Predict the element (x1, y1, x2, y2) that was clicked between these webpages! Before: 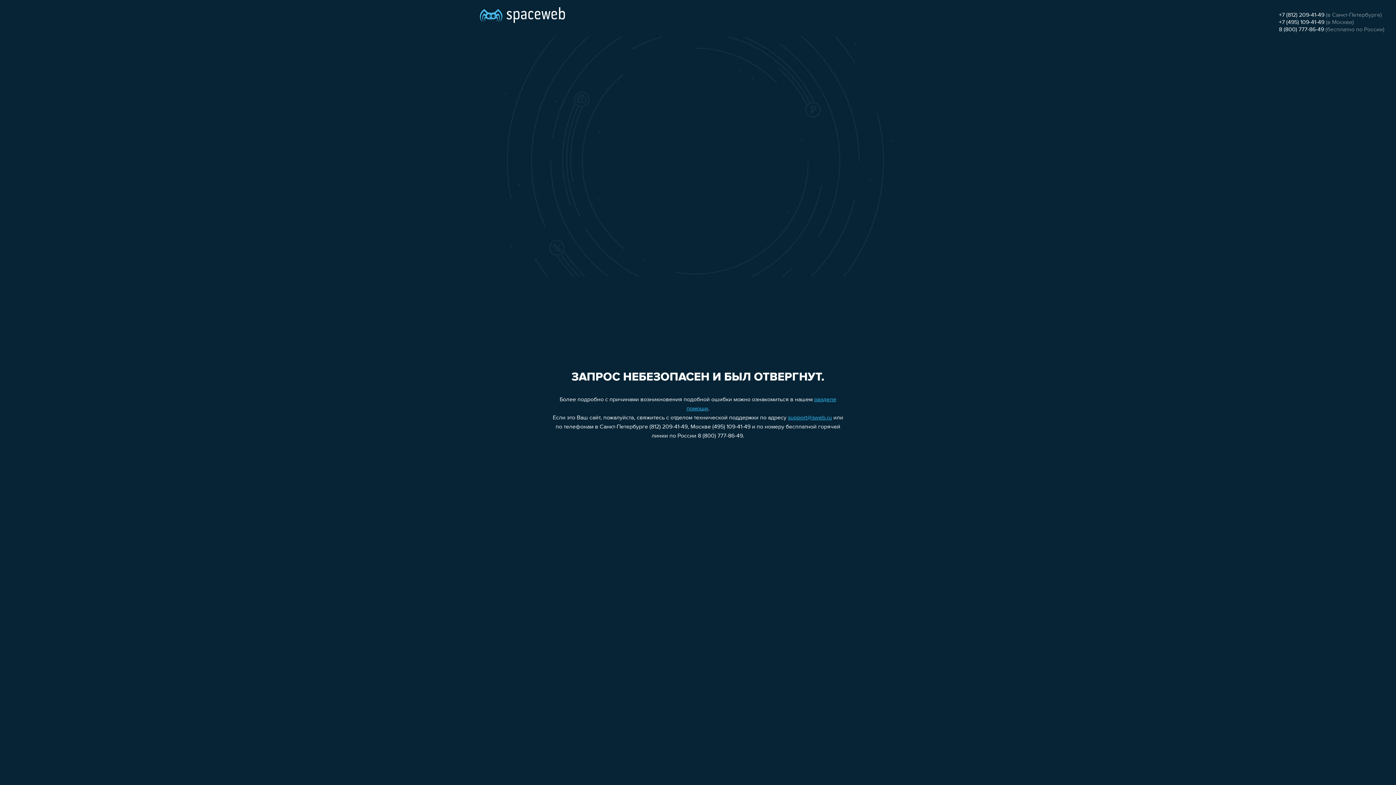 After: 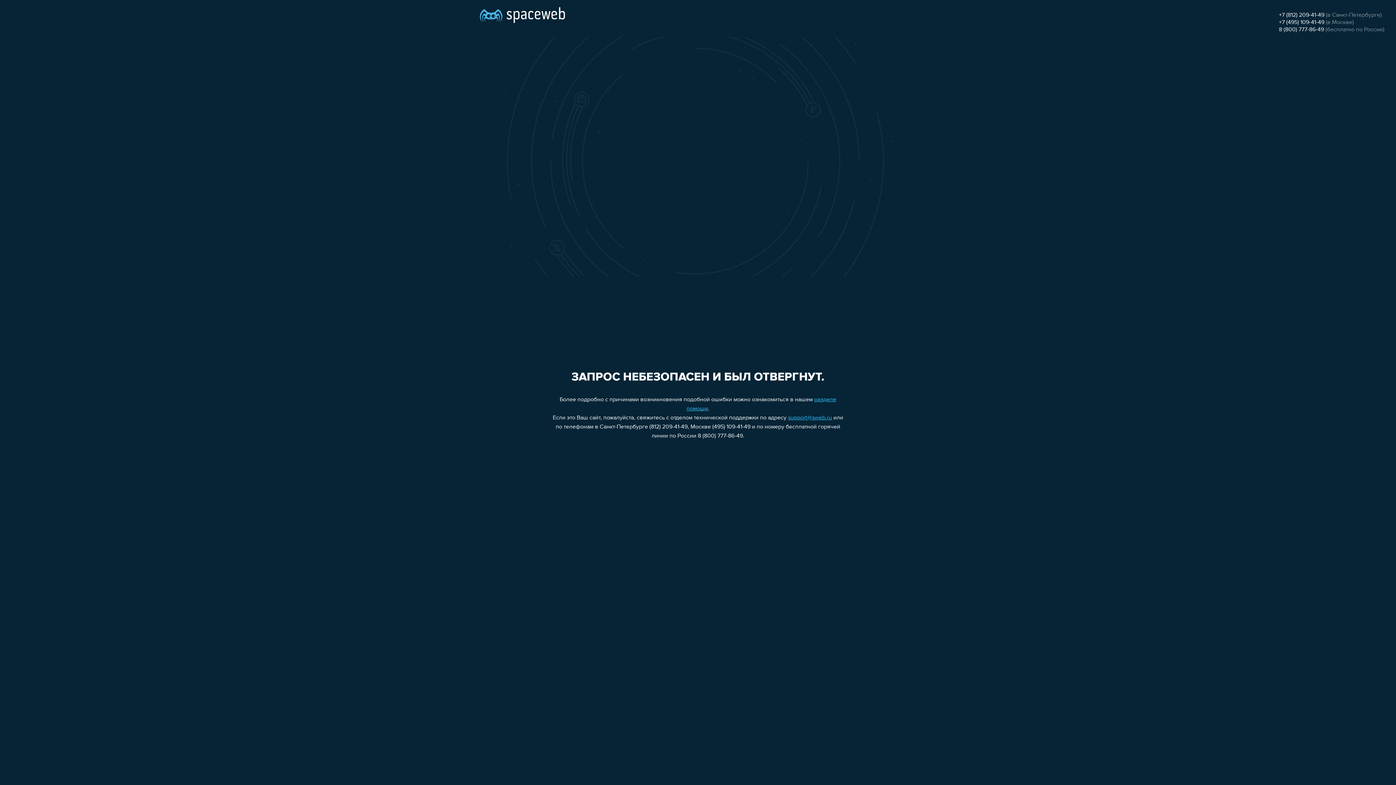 Action: bbox: (1279, 26, 1324, 32) label: 8 (800) 777-86-49